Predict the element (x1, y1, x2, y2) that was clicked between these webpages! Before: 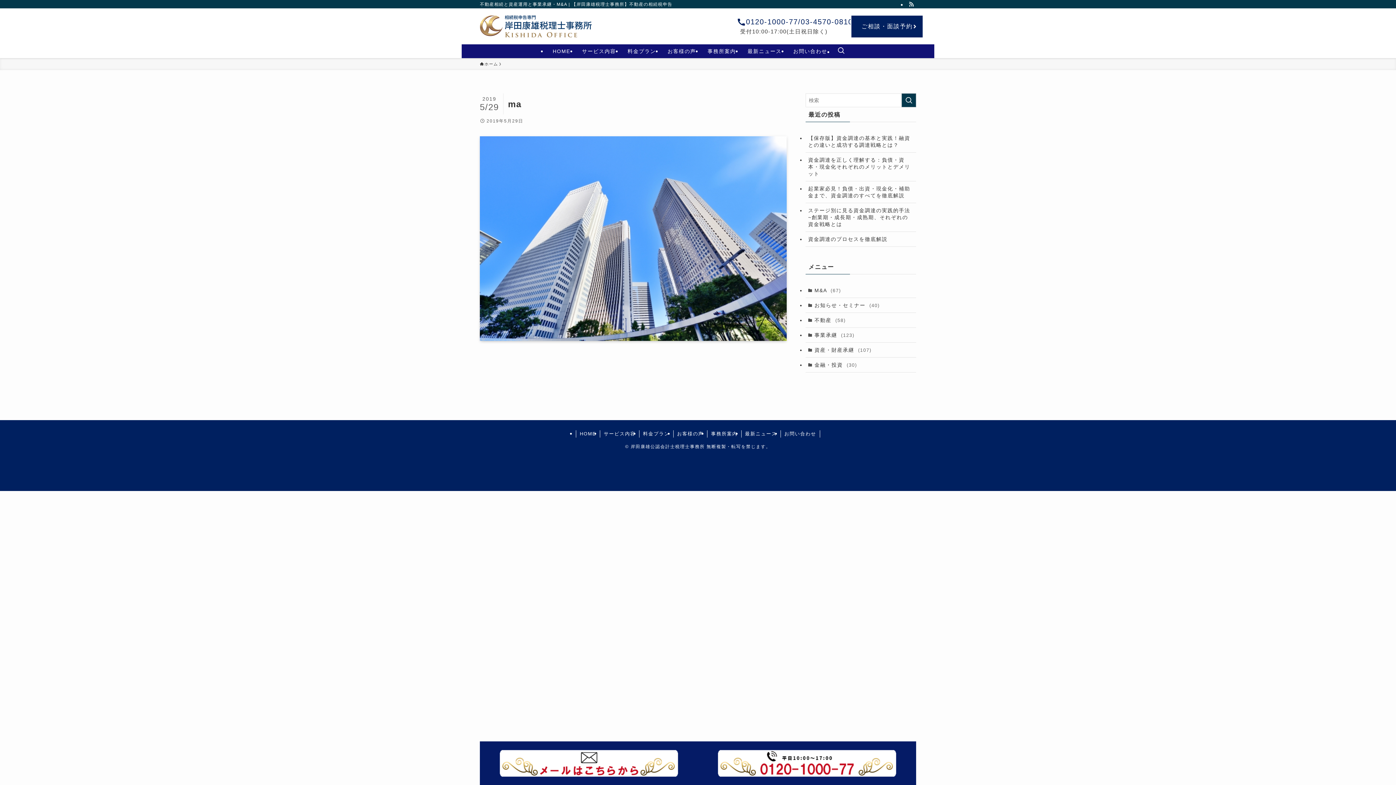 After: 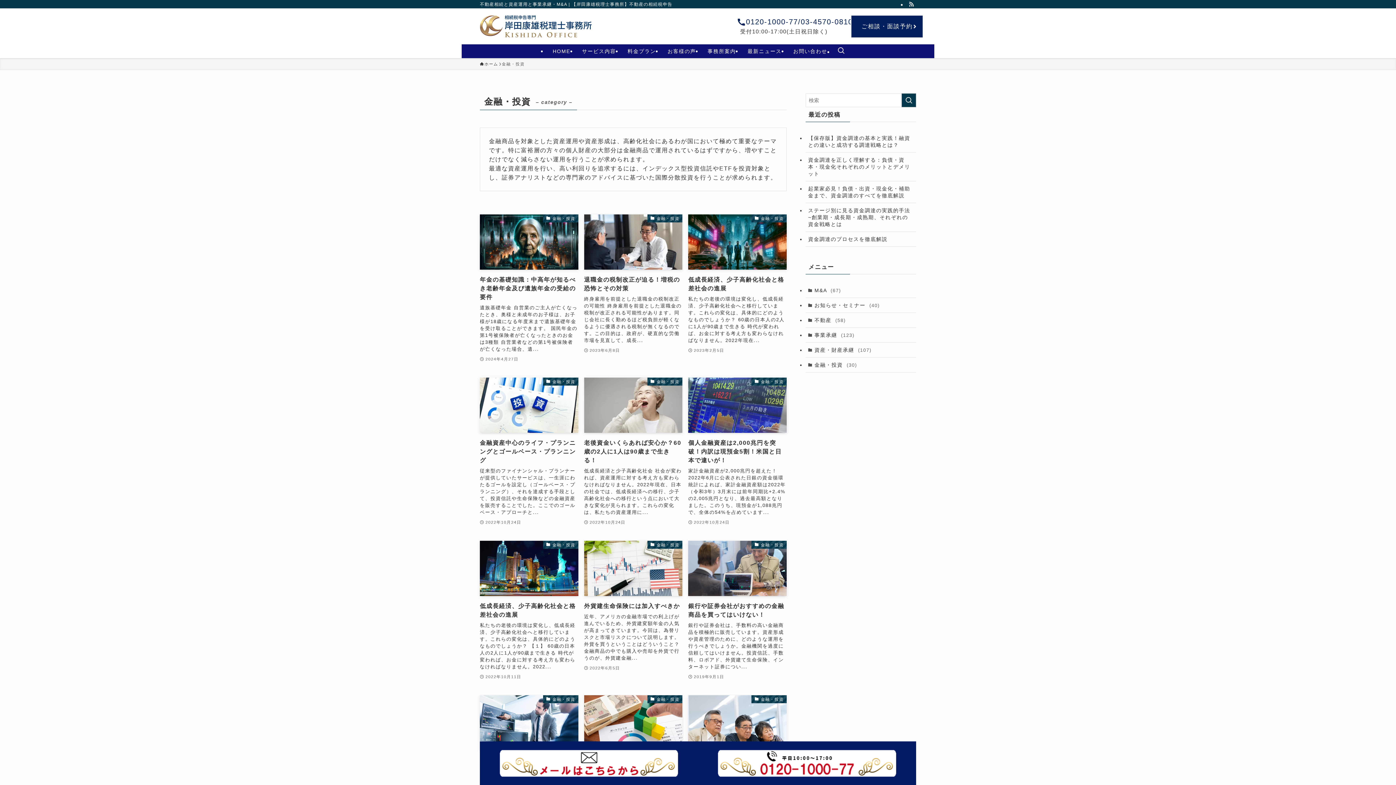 Action: bbox: (805, 357, 916, 372) label: 金融・投資 (30)